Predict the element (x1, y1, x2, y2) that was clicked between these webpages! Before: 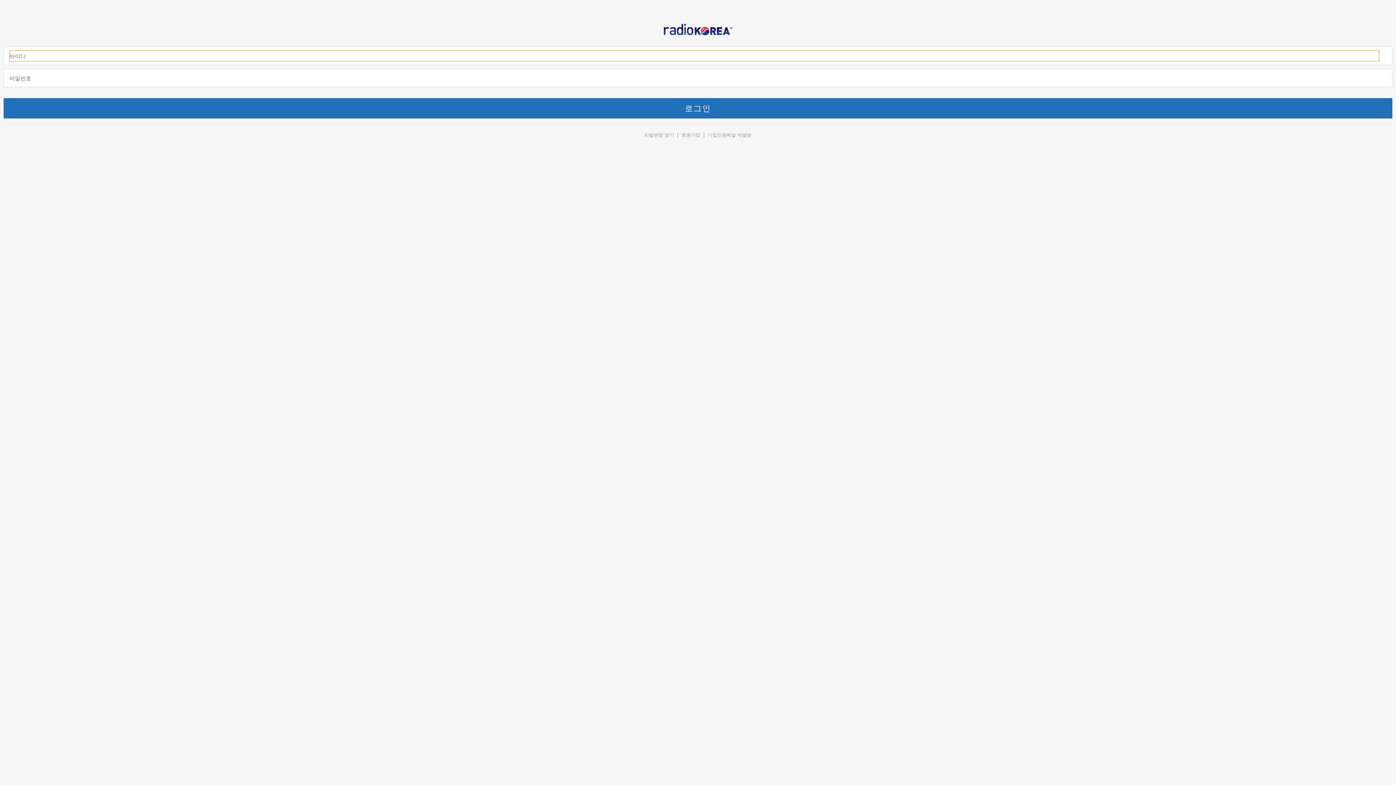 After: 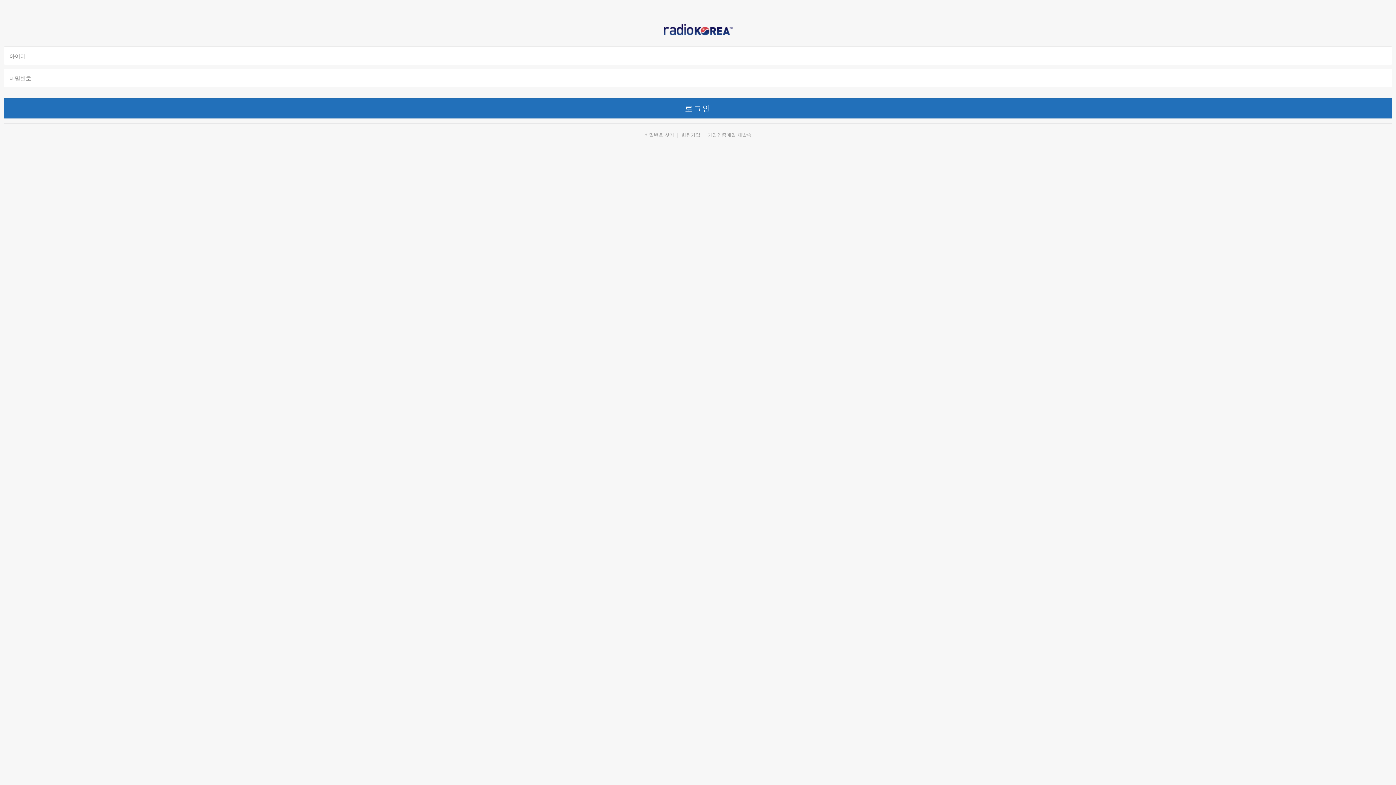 Action: bbox: (707, 132, 751, 137) label: 가입인증메일 재발송